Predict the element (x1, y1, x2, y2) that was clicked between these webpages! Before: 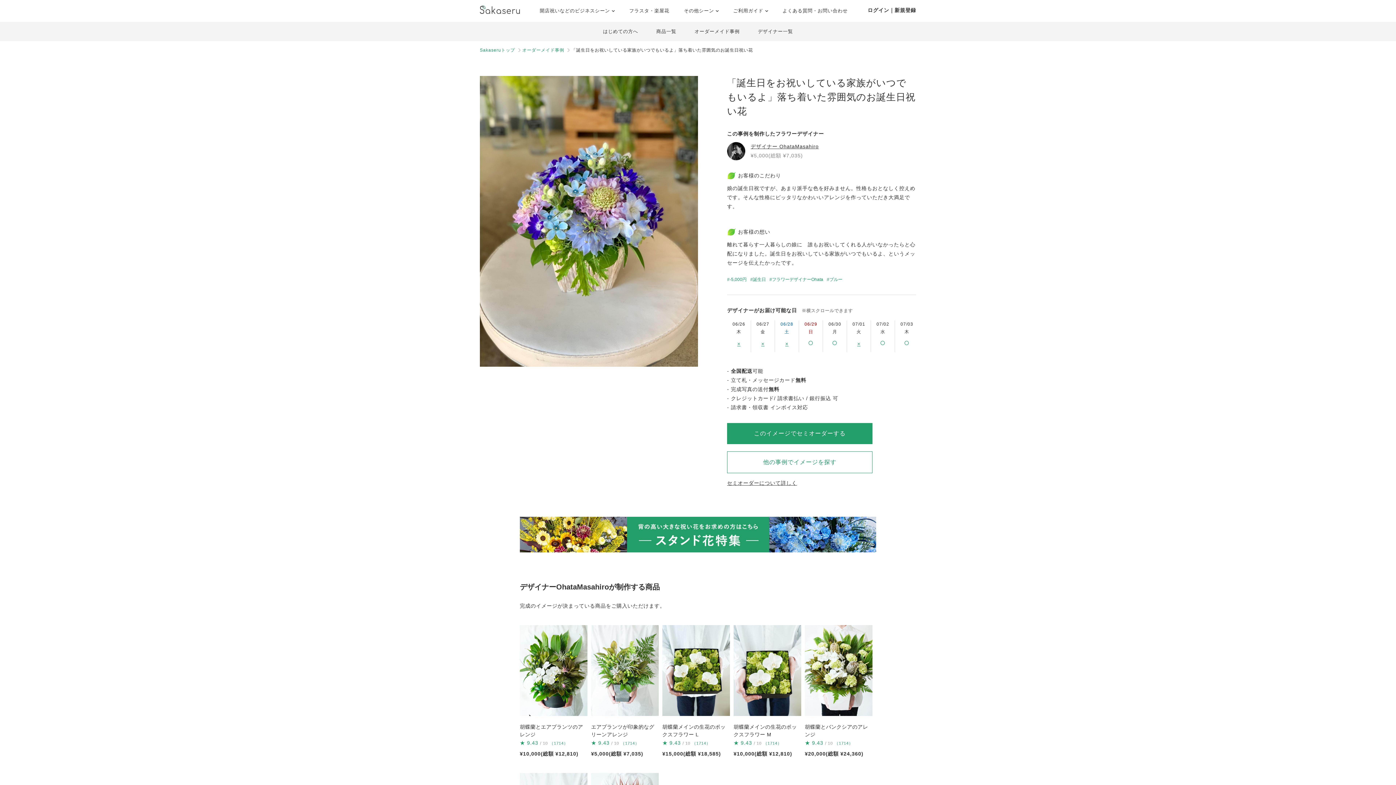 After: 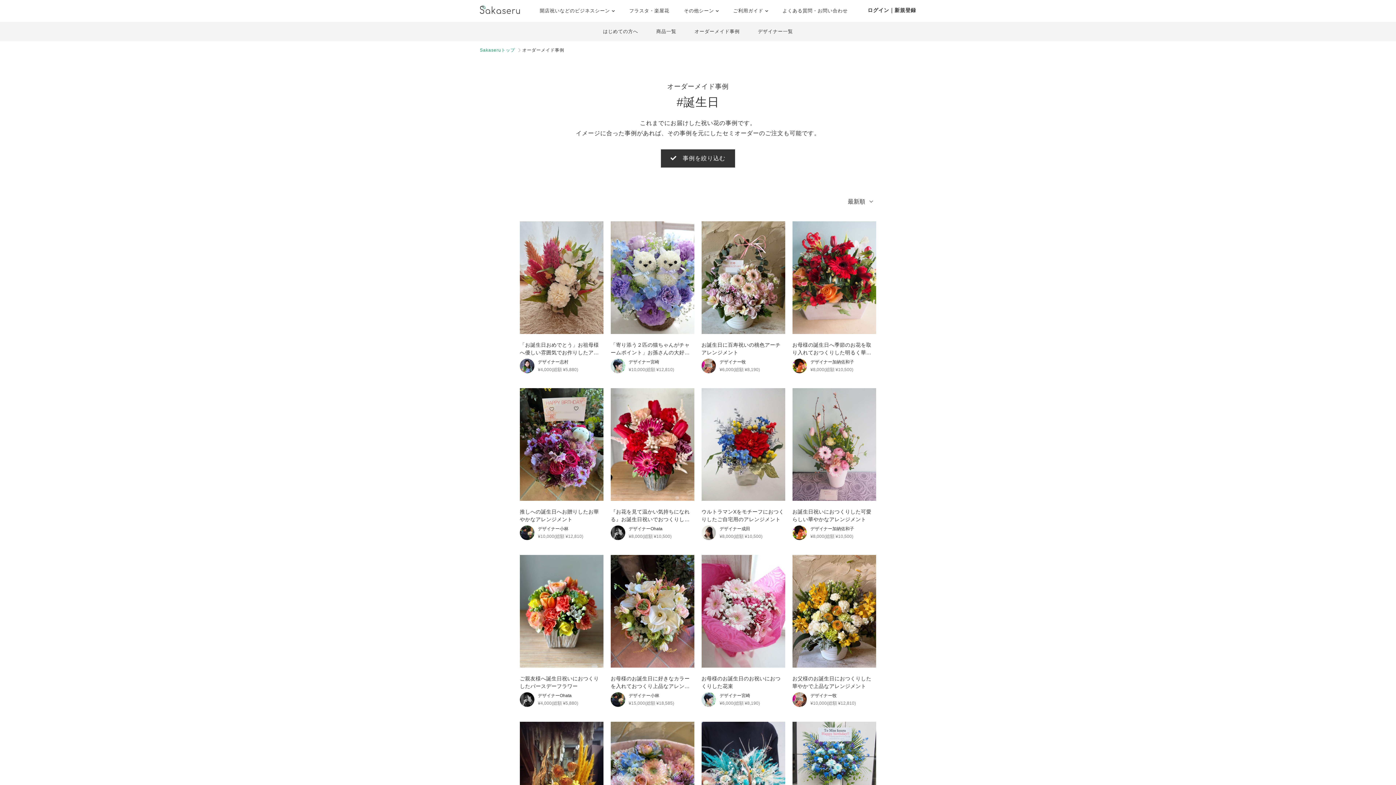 Action: label: 誕生日 bbox: (750, 276, 766, 283)